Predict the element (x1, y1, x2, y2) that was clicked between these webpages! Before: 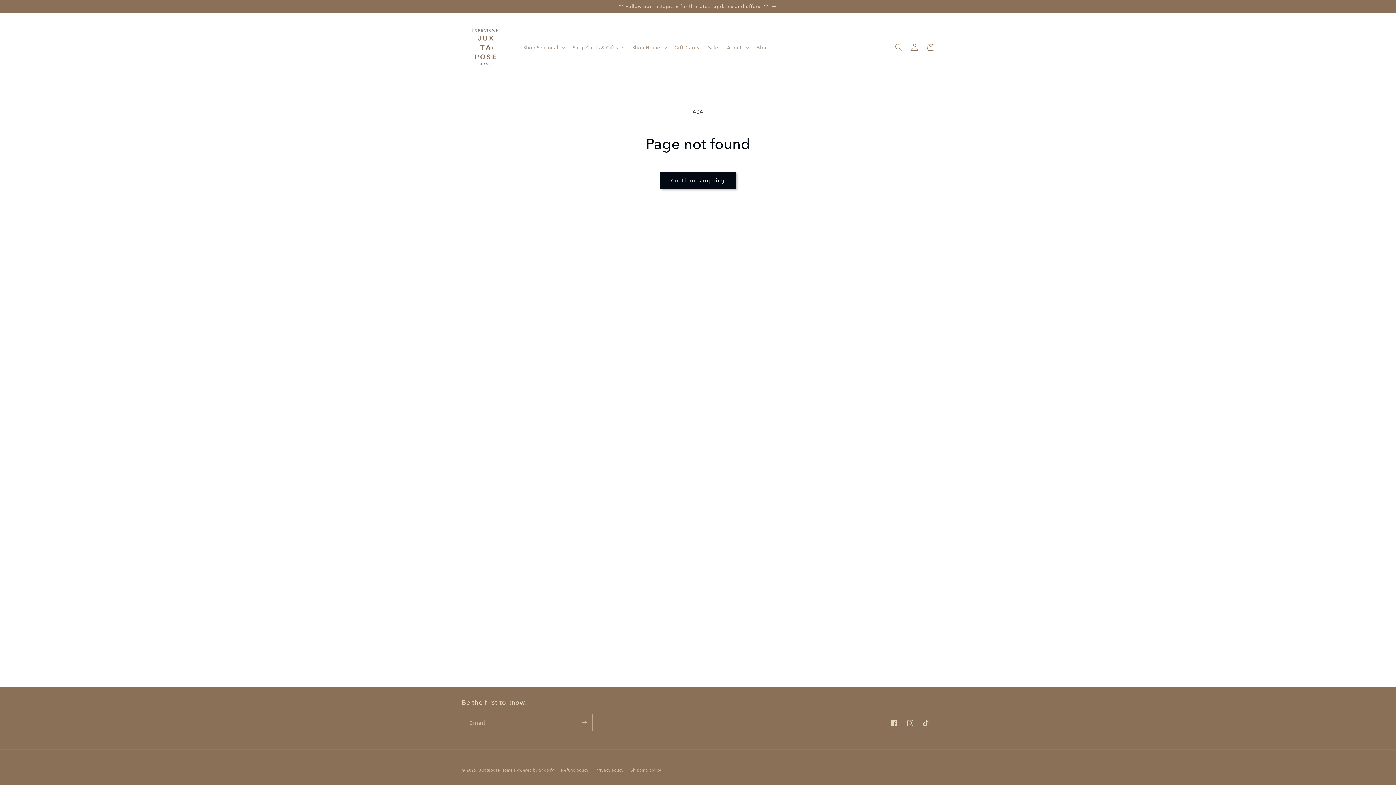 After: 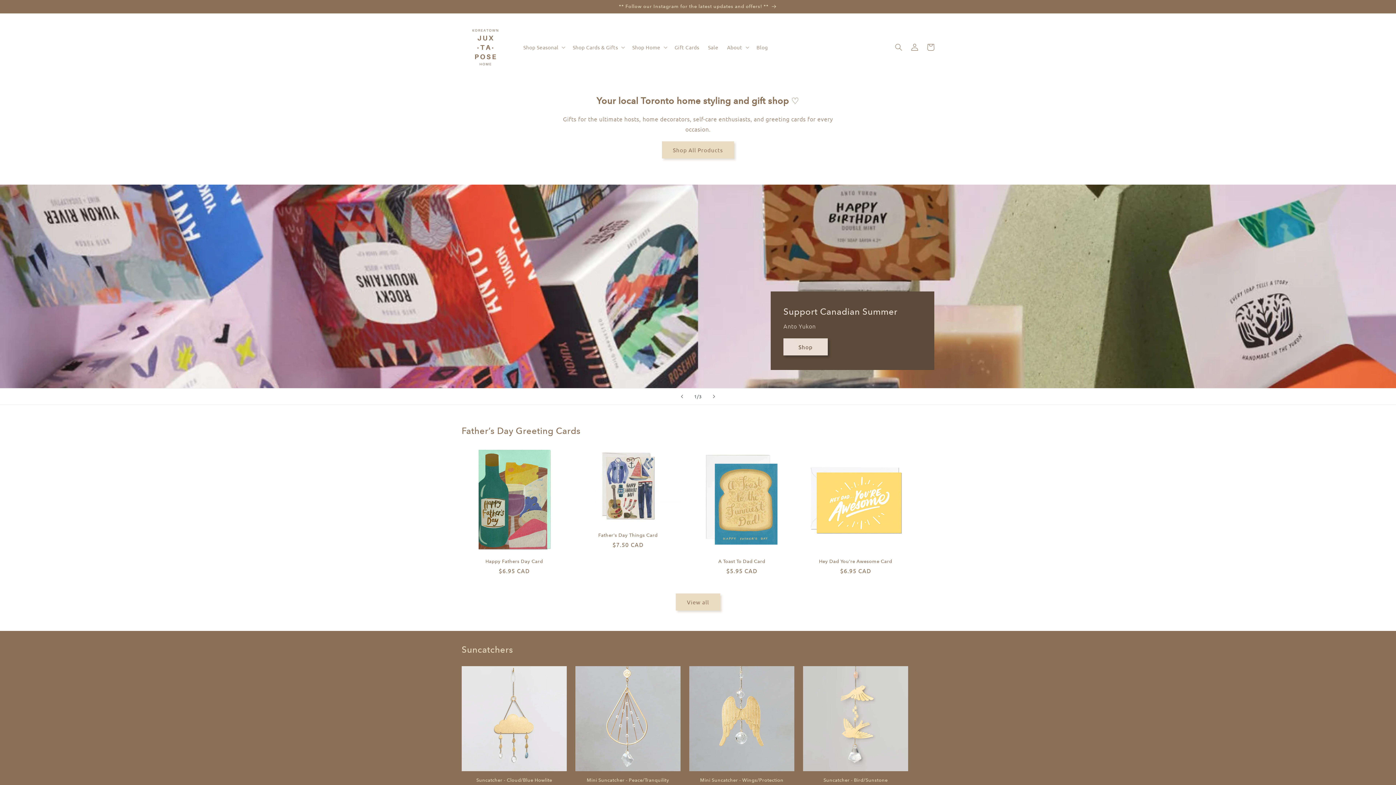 Action: label: Juxtapose Home bbox: (479, 767, 512, 773)